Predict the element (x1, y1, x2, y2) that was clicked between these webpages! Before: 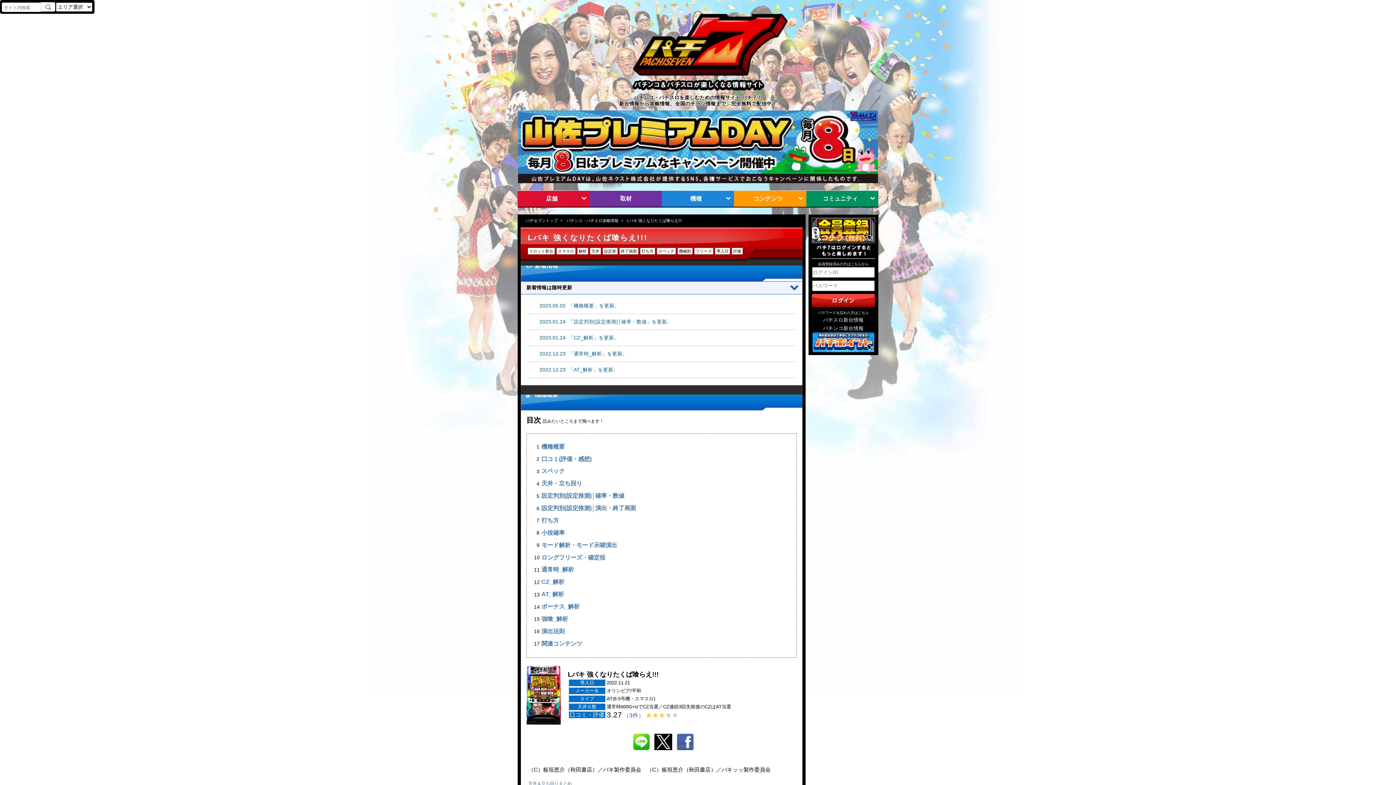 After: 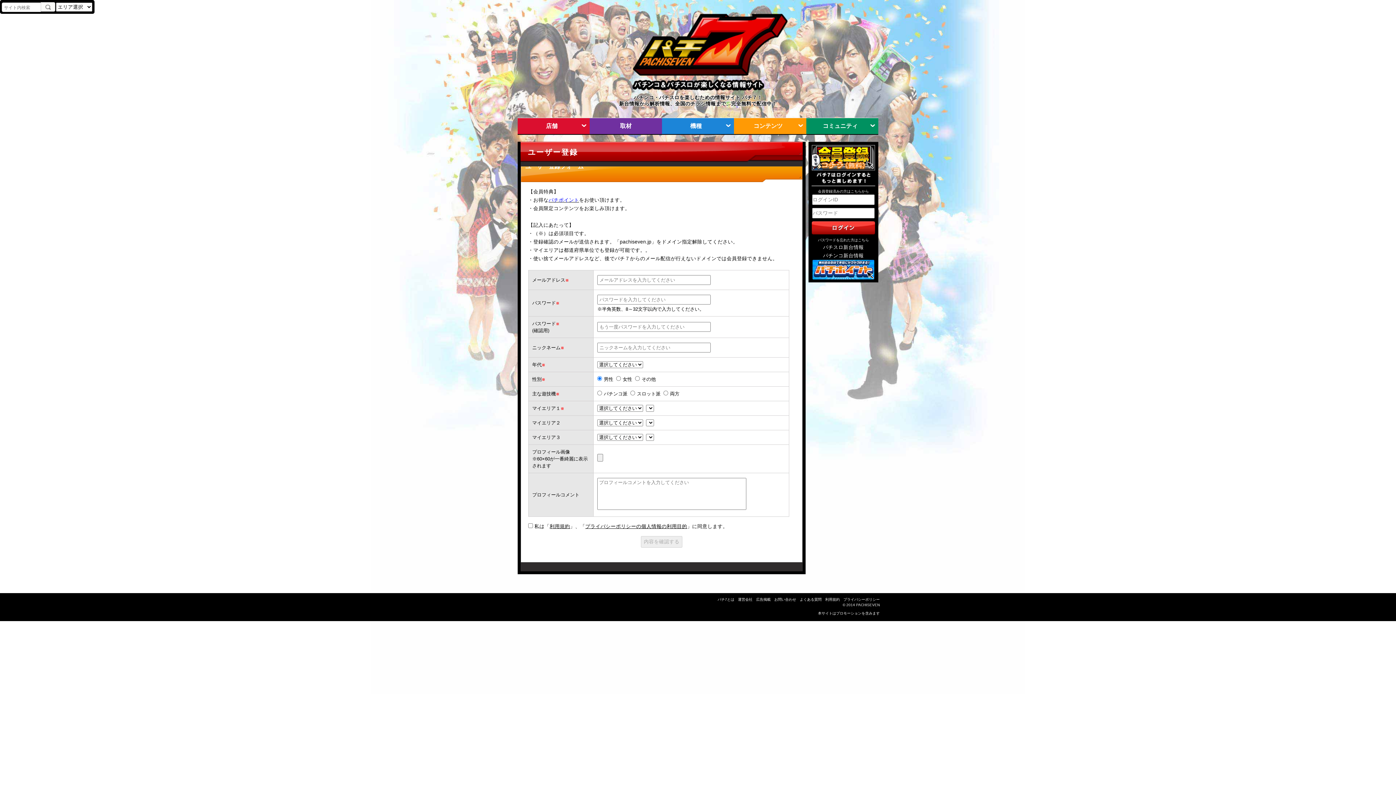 Action: bbox: (812, 239, 875, 244)